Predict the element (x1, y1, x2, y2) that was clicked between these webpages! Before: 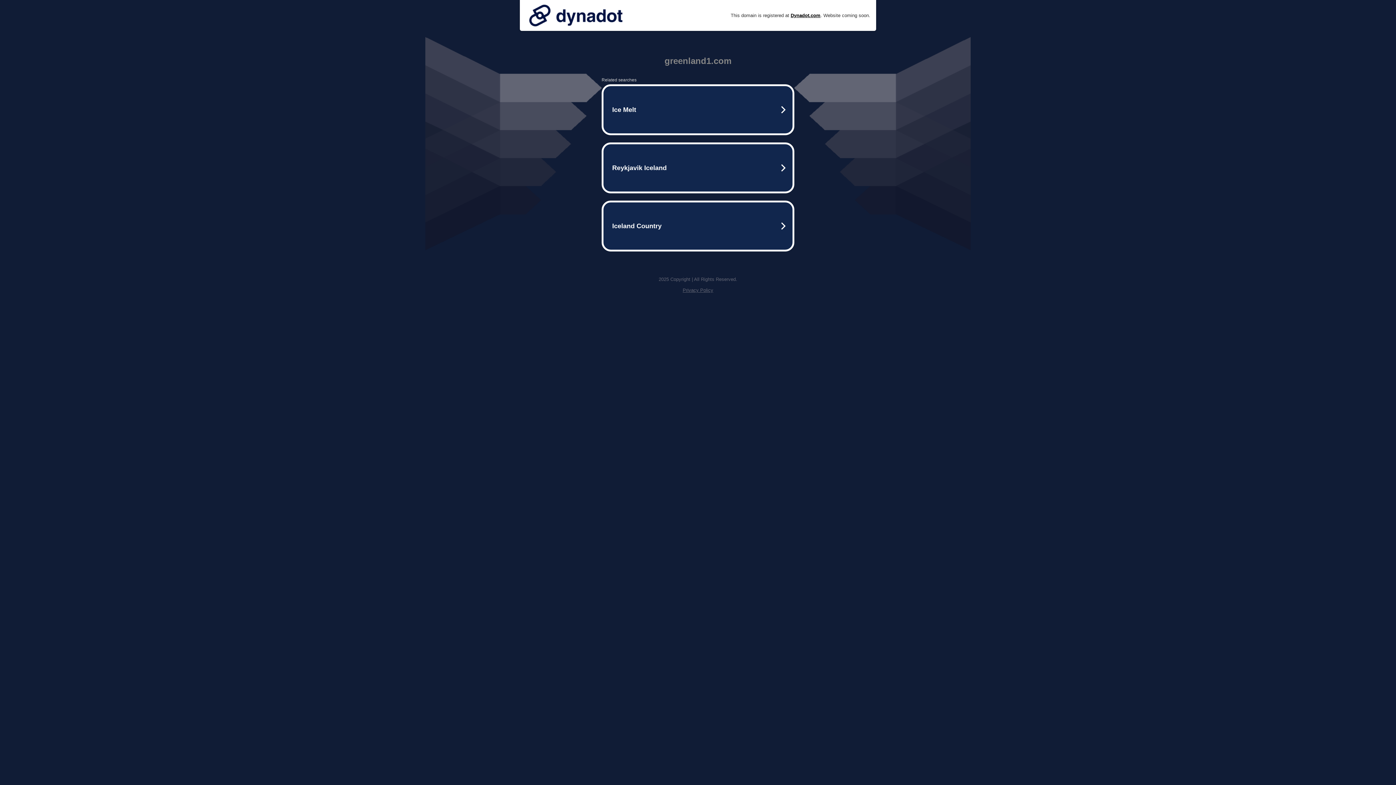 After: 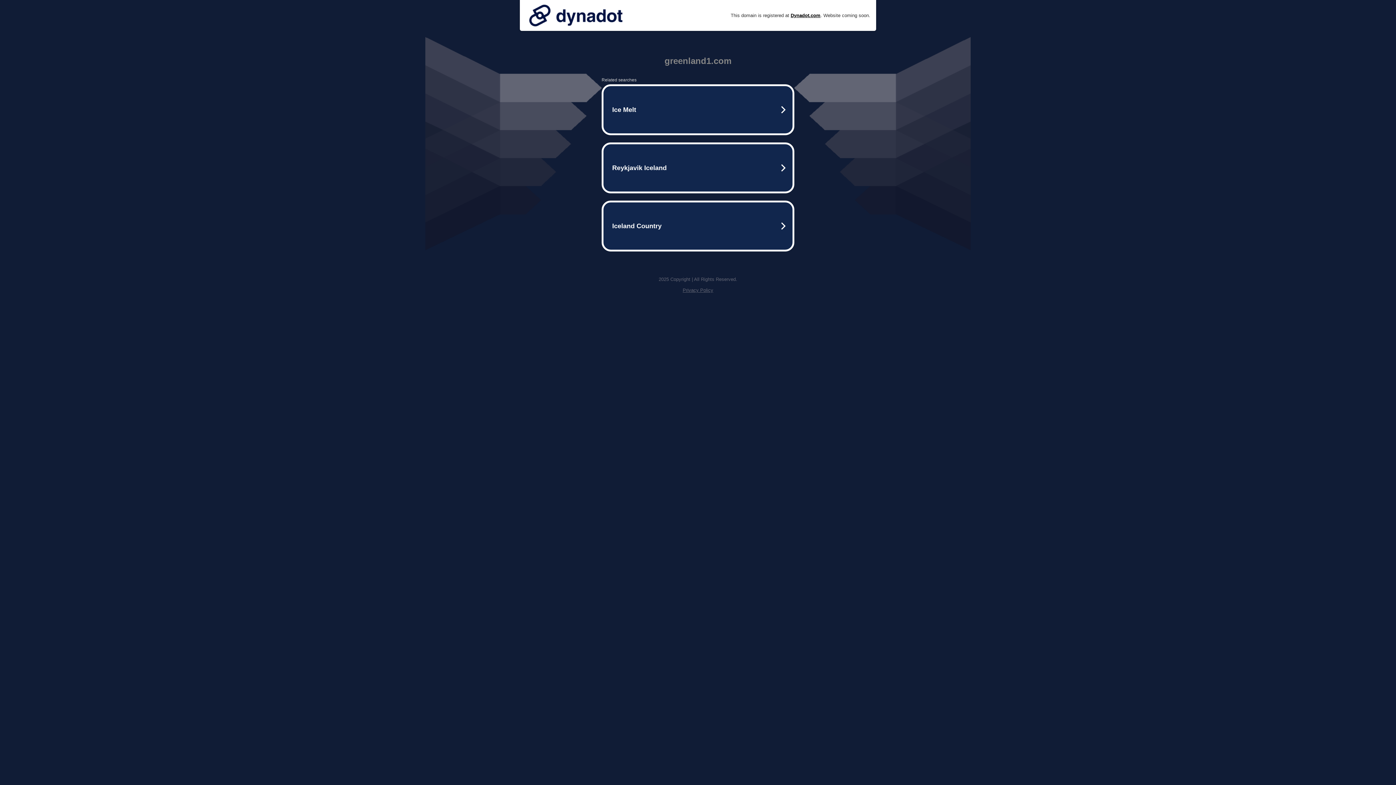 Action: bbox: (525, 0, 626, 30)